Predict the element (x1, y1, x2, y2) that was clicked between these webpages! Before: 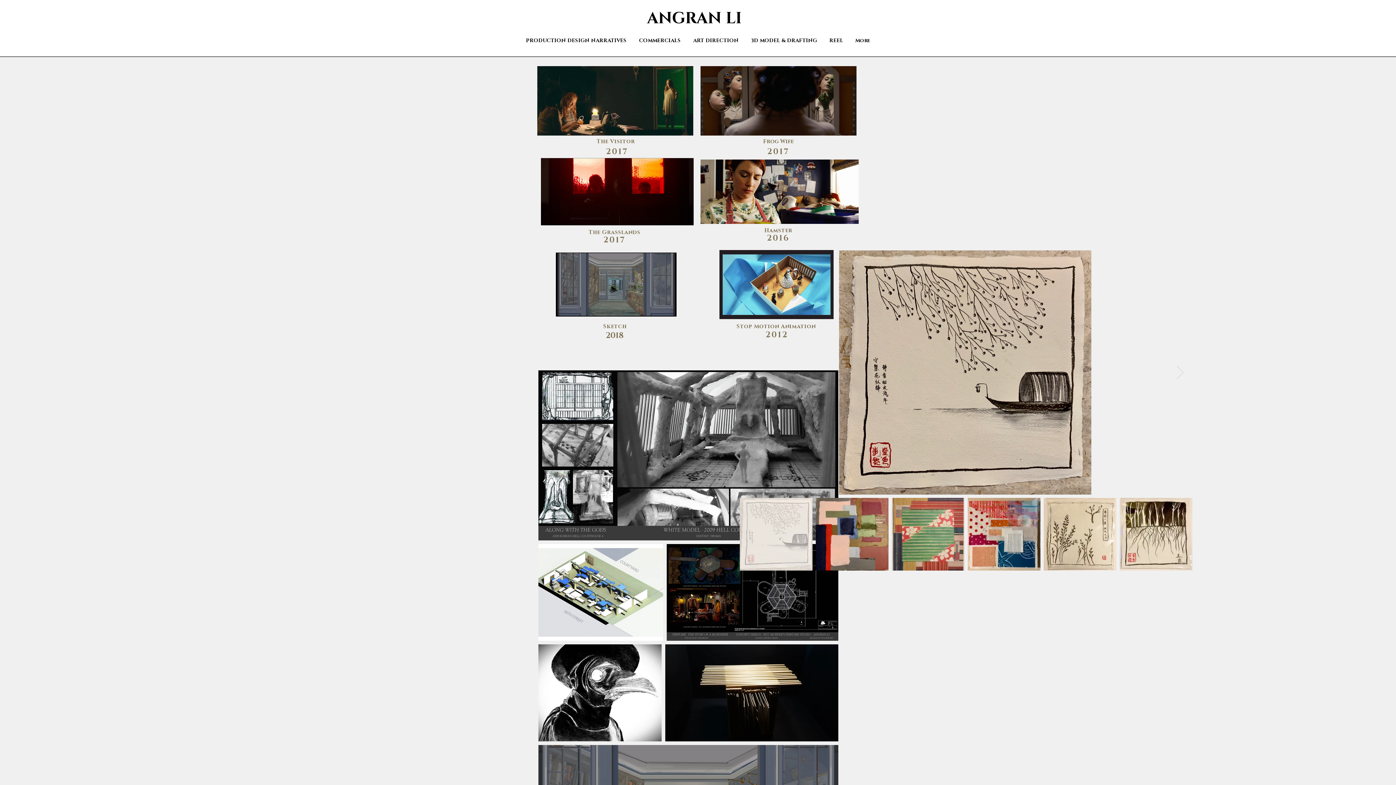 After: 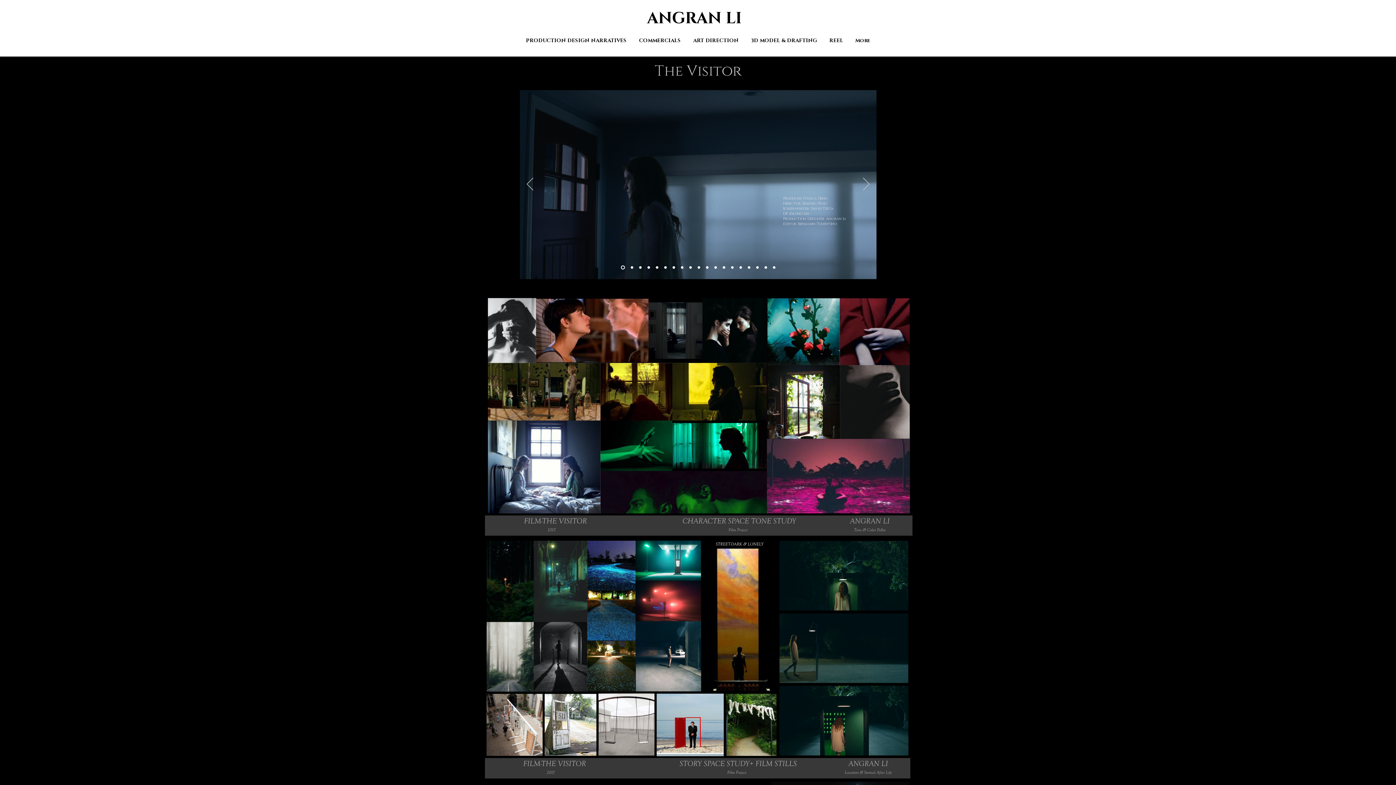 Action: bbox: (537, 66, 693, 135)